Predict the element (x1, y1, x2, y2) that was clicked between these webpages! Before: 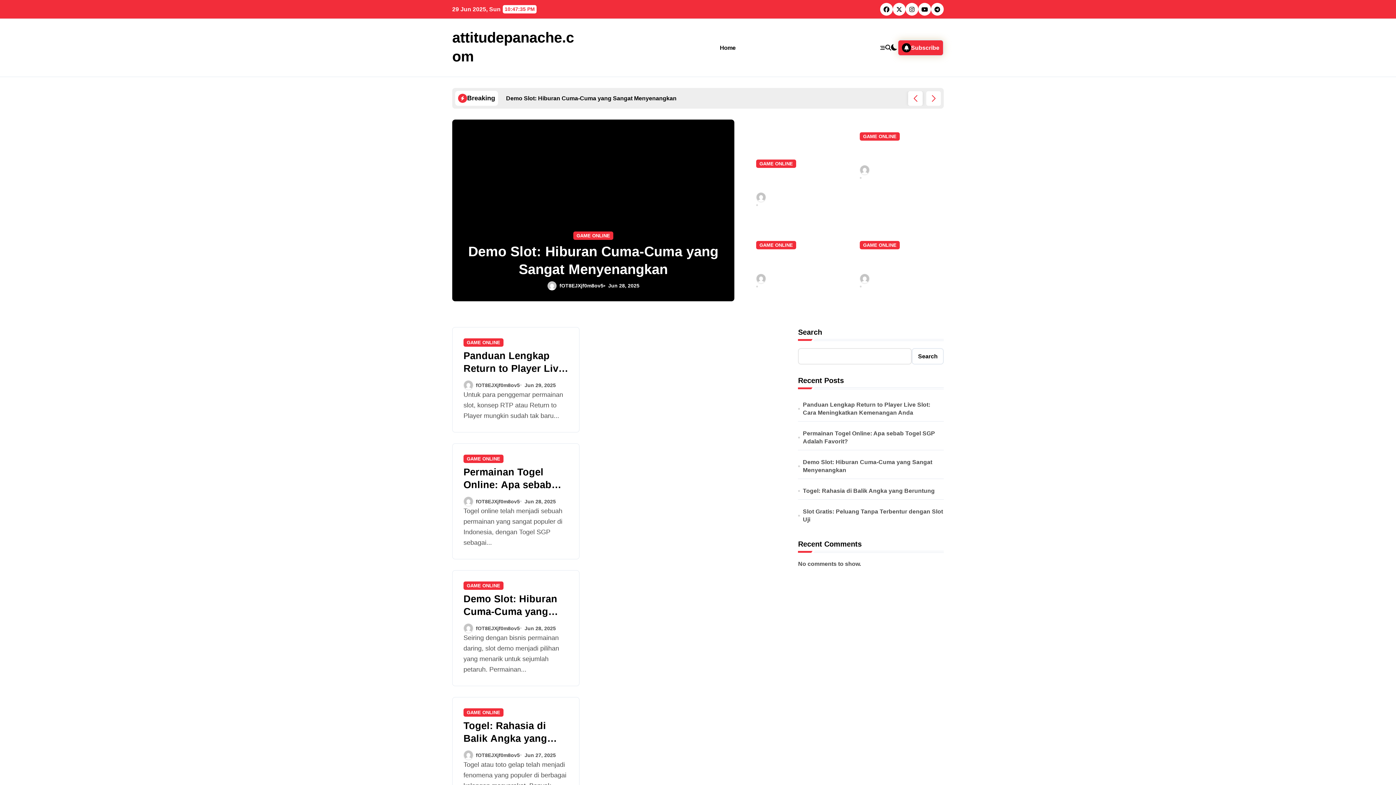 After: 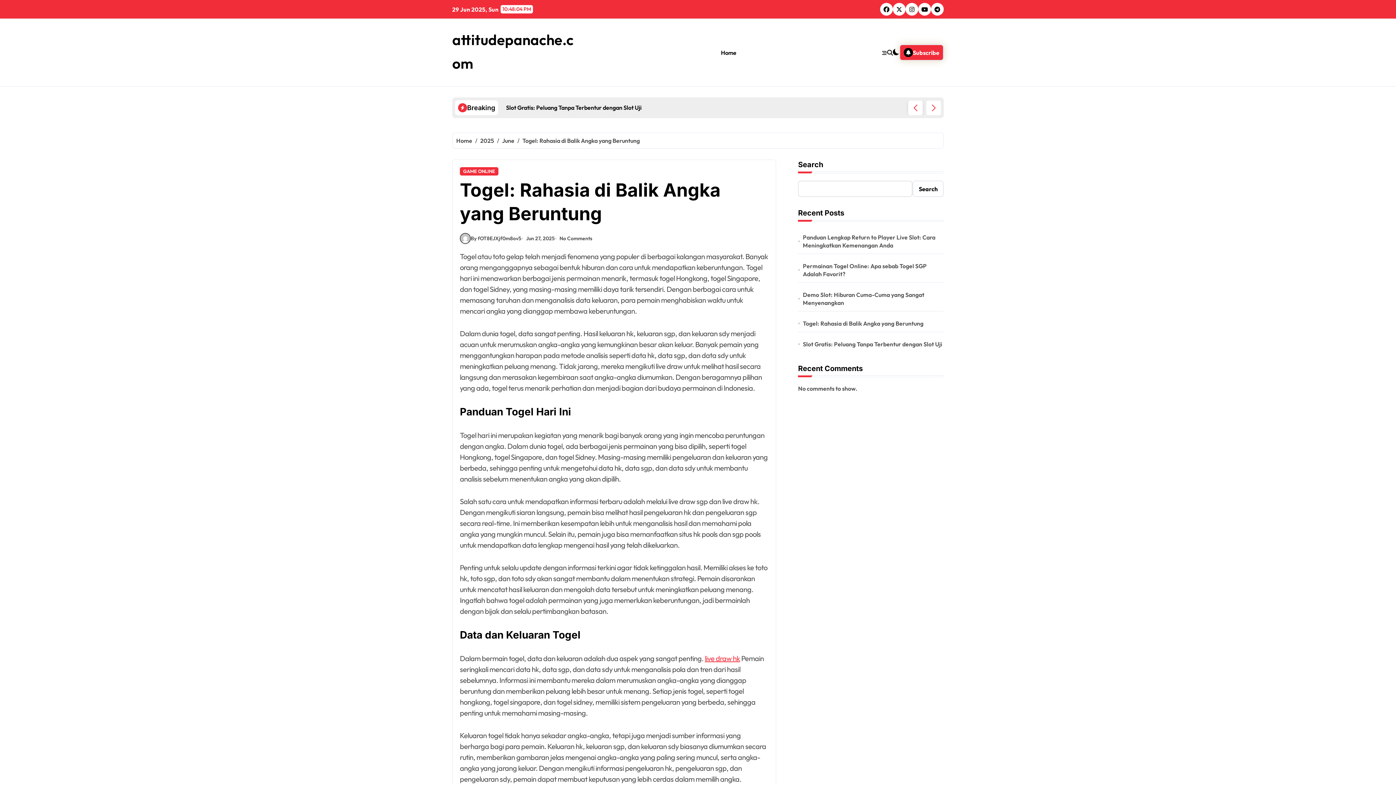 Action: bbox: (860, 253, 920, 280) label: Togel: Rahasia di Balik Angka yang Beruntung